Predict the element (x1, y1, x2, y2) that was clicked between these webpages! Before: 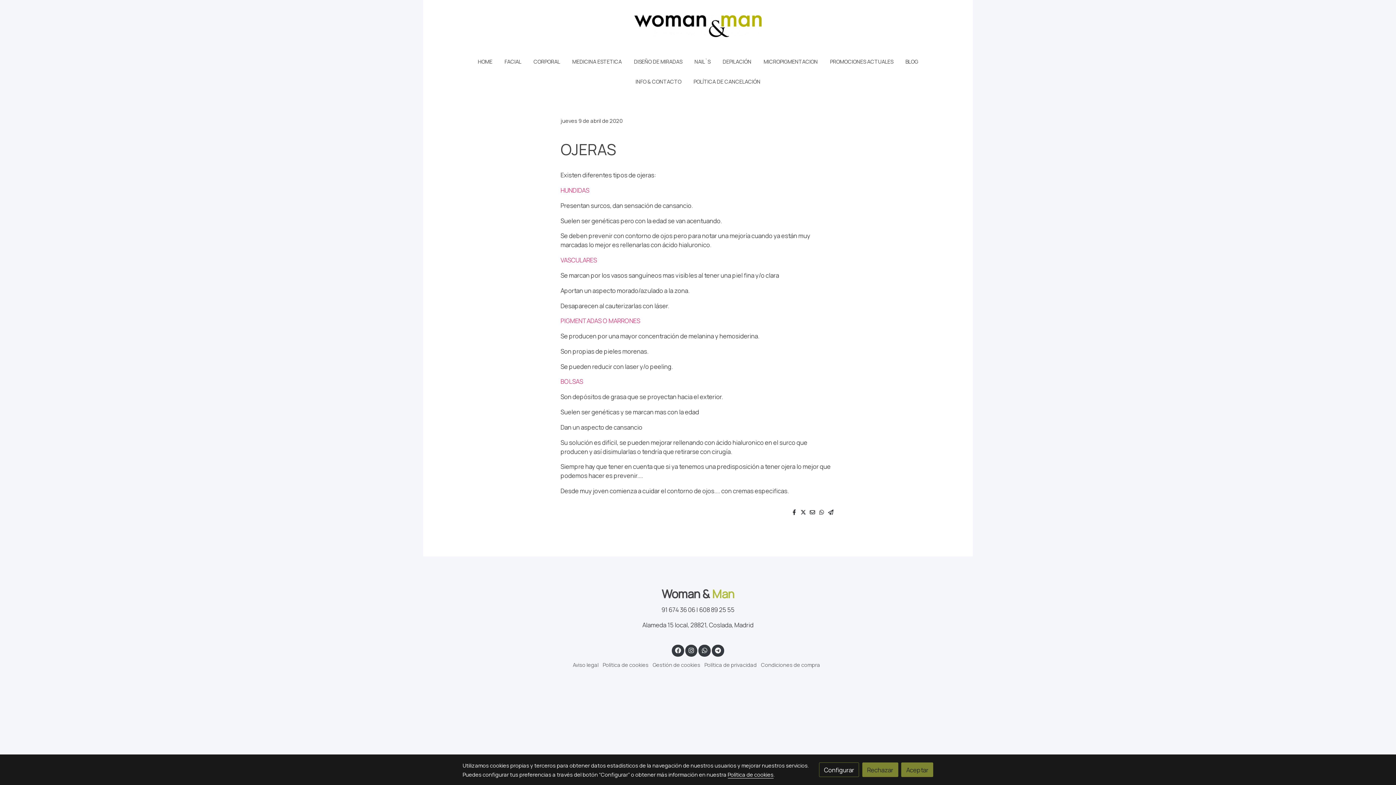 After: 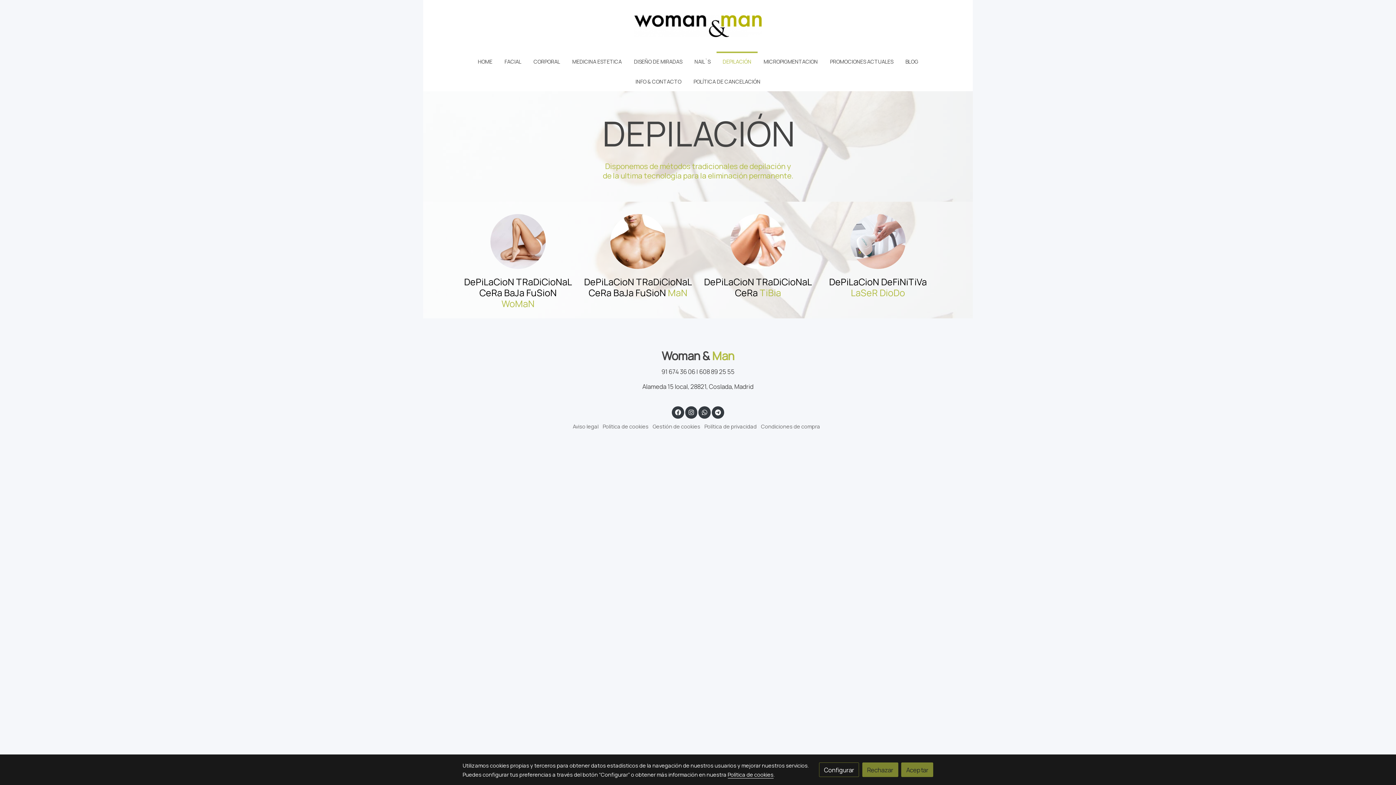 Action: label: DEPILACIÓN bbox: (716, 51, 757, 71)